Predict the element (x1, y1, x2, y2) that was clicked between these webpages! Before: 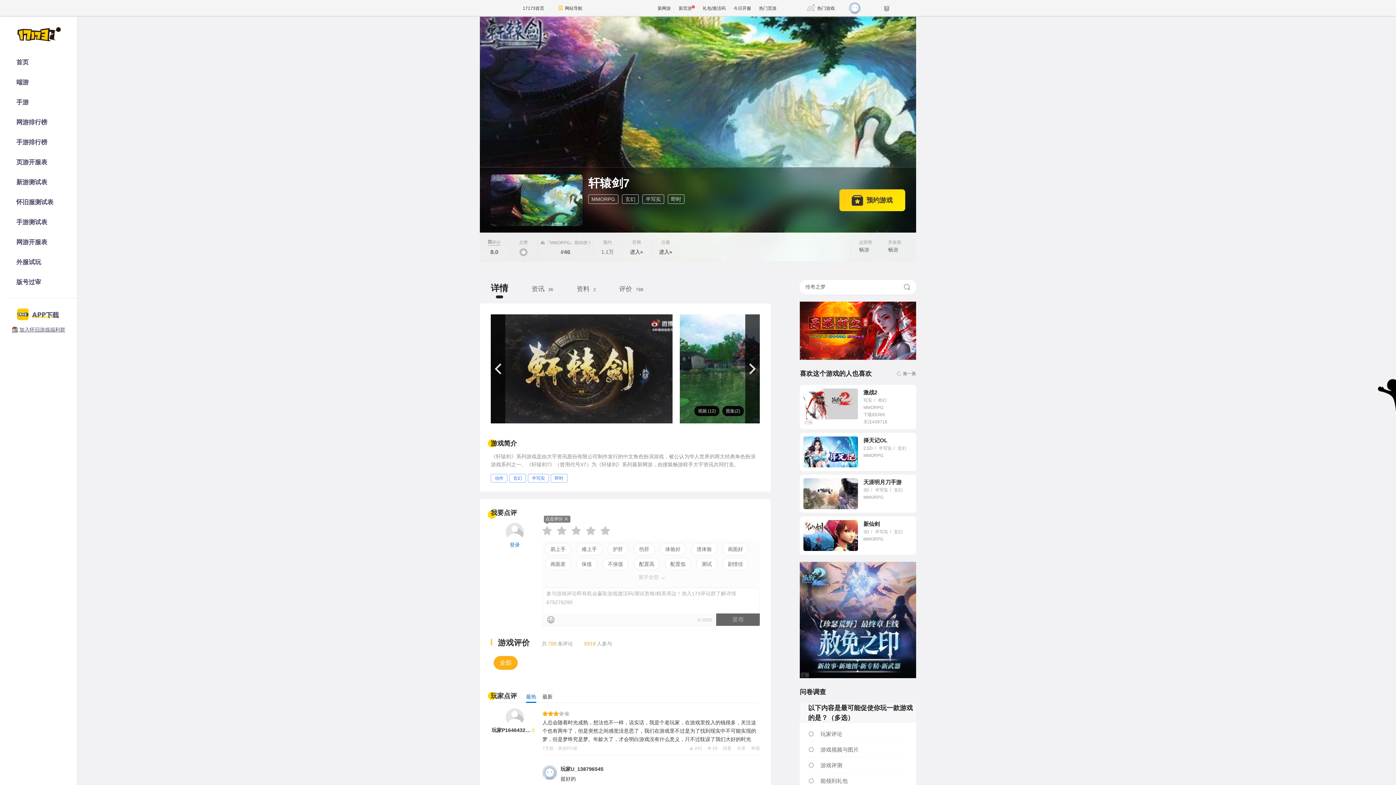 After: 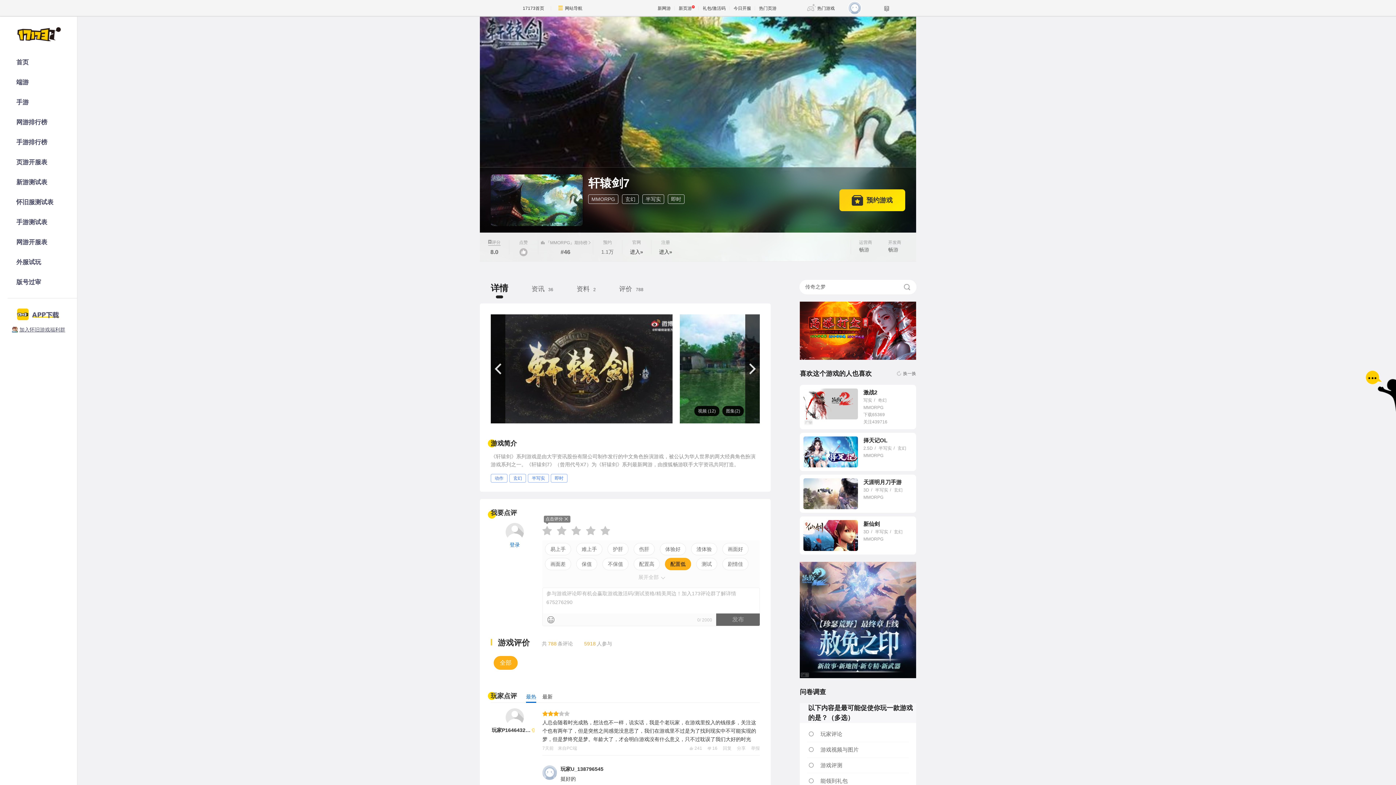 Action: label: 配置低 bbox: (665, 558, 691, 570)